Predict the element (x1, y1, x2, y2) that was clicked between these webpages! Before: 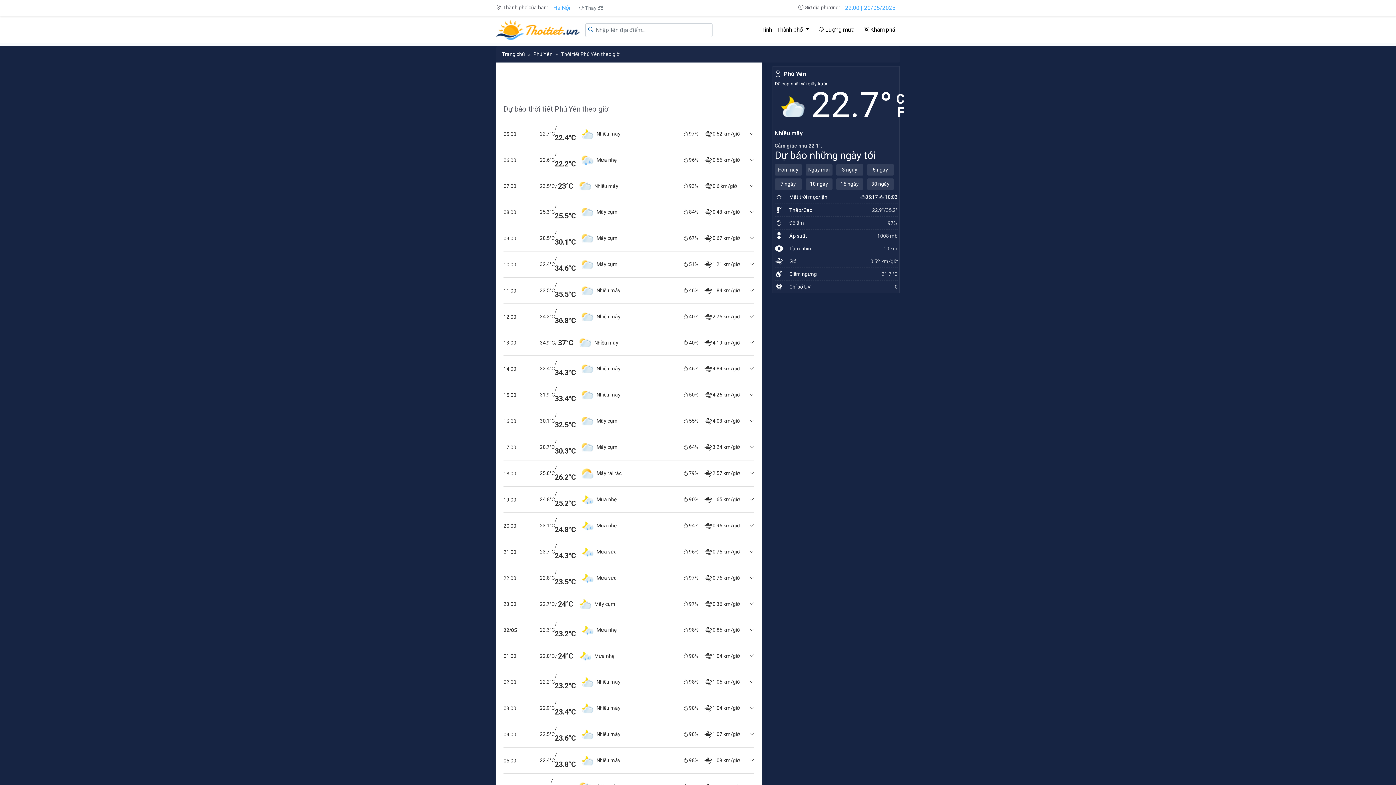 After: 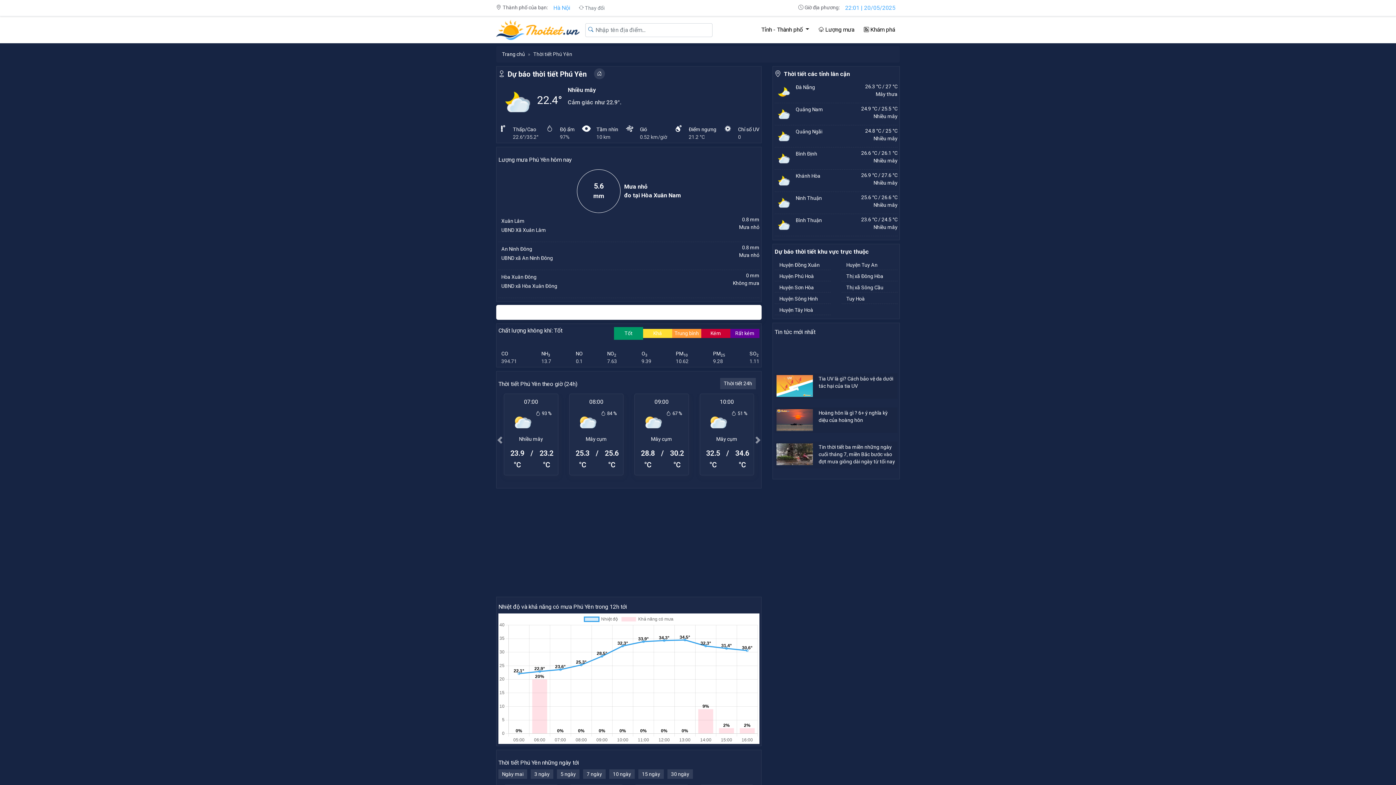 Action: label: Phú Yên bbox: (533, 51, 552, 57)